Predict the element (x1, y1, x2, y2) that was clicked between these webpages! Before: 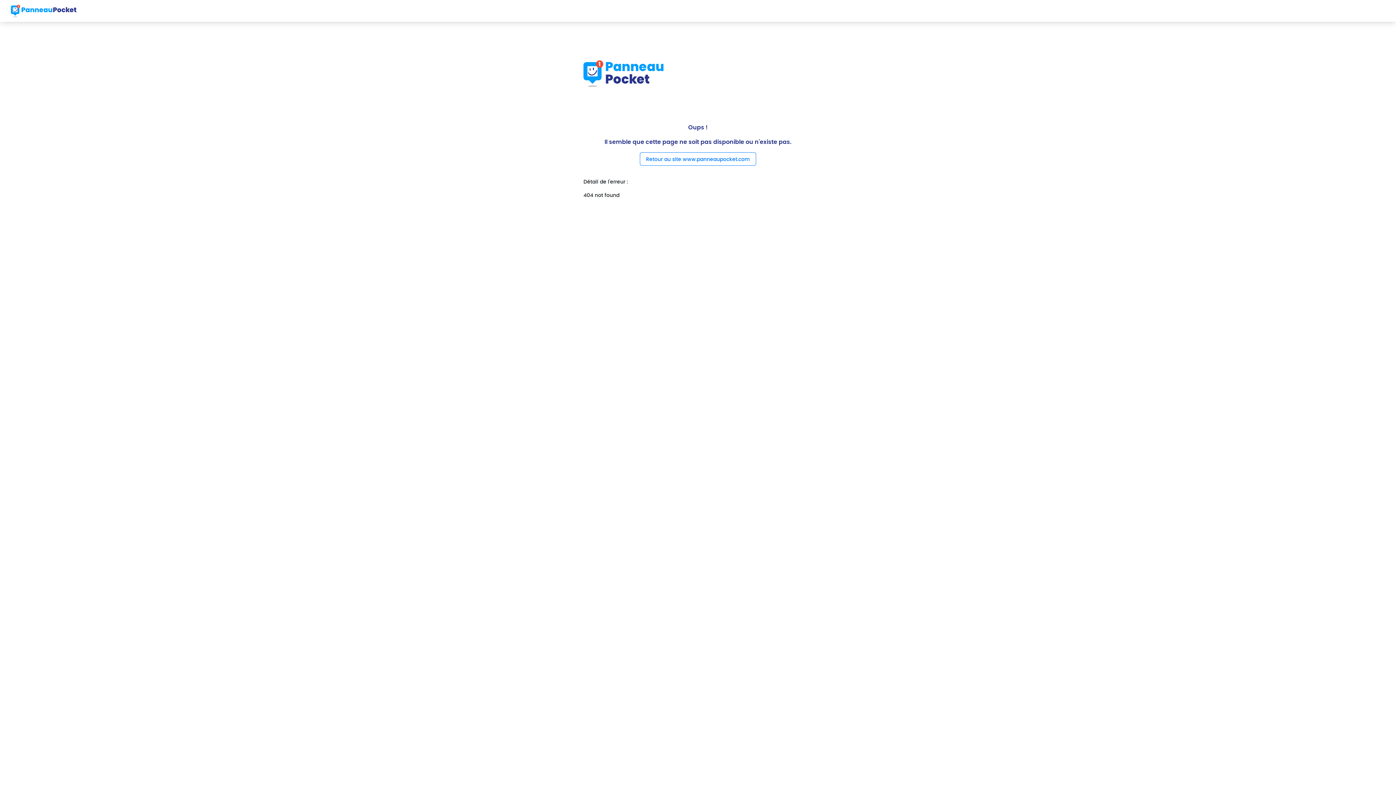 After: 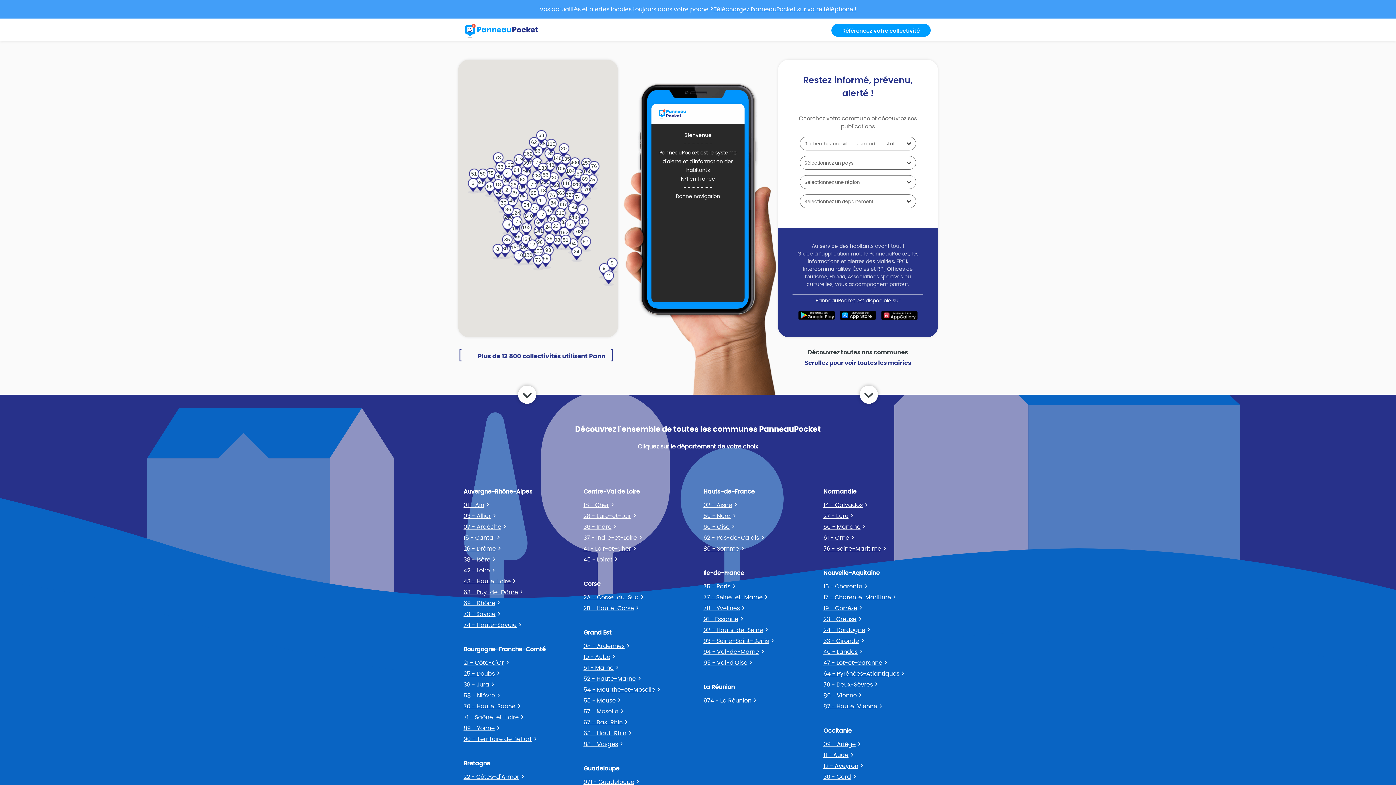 Action: bbox: (10, 2, 76, 18)